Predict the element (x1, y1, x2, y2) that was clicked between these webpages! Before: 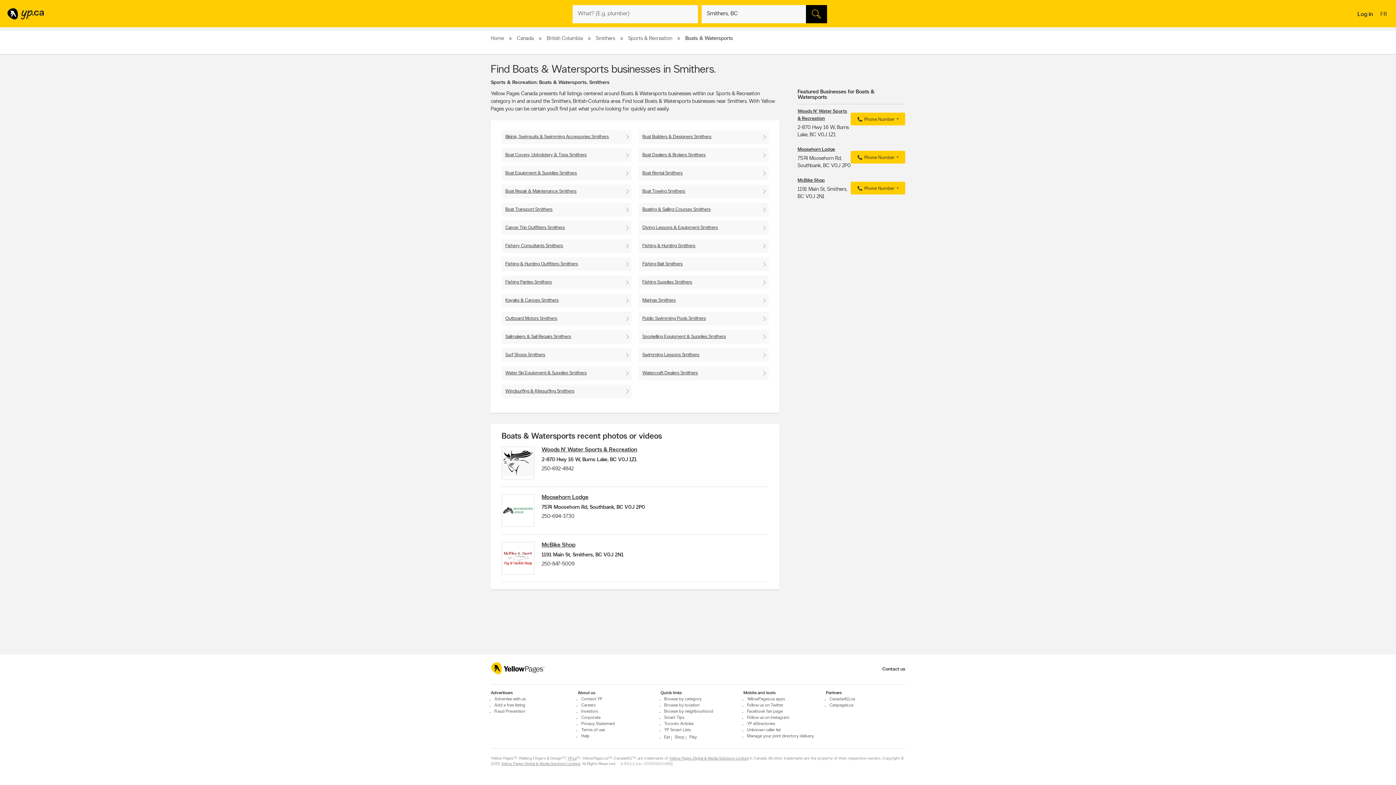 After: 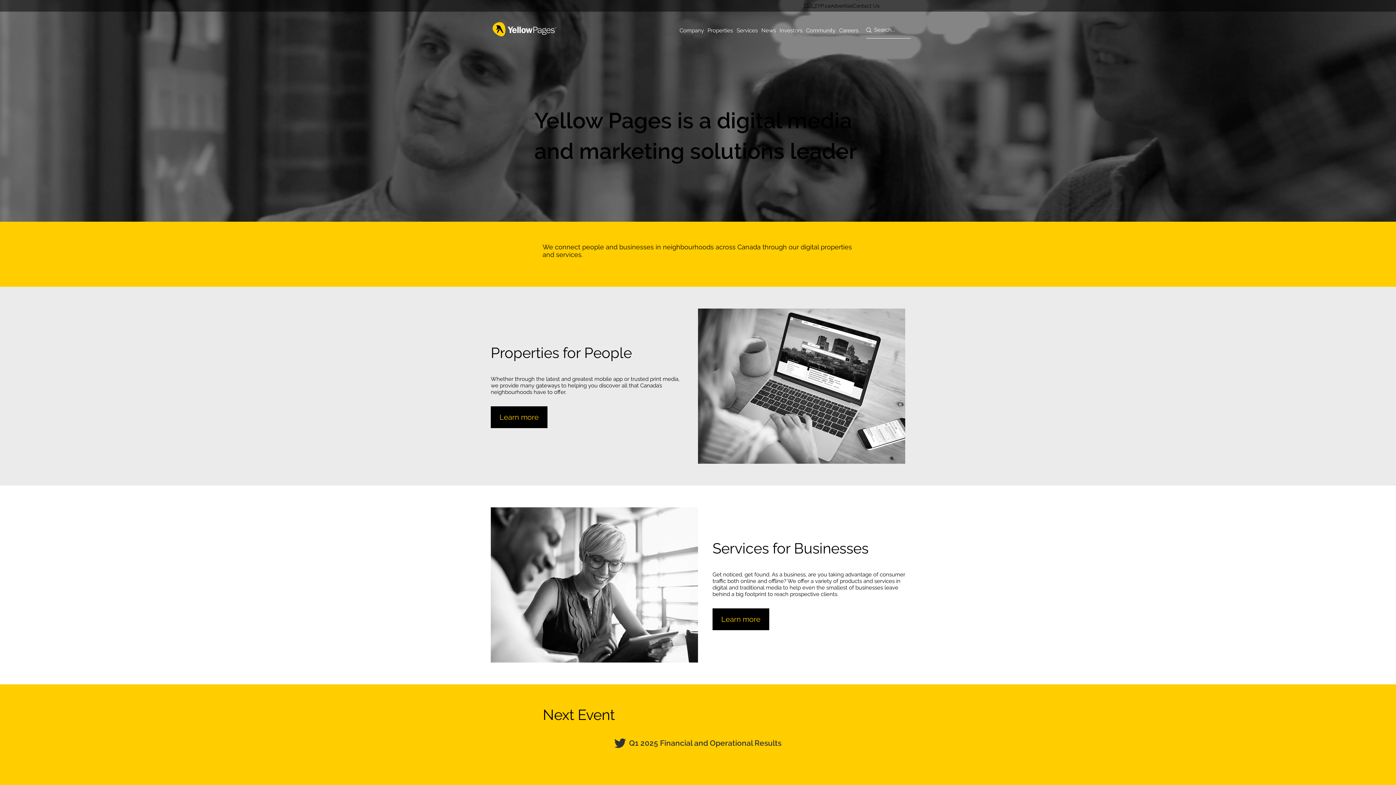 Action: bbox: (501, 762, 580, 766) label: Yellow Pages Digital & Media Solutions Limited